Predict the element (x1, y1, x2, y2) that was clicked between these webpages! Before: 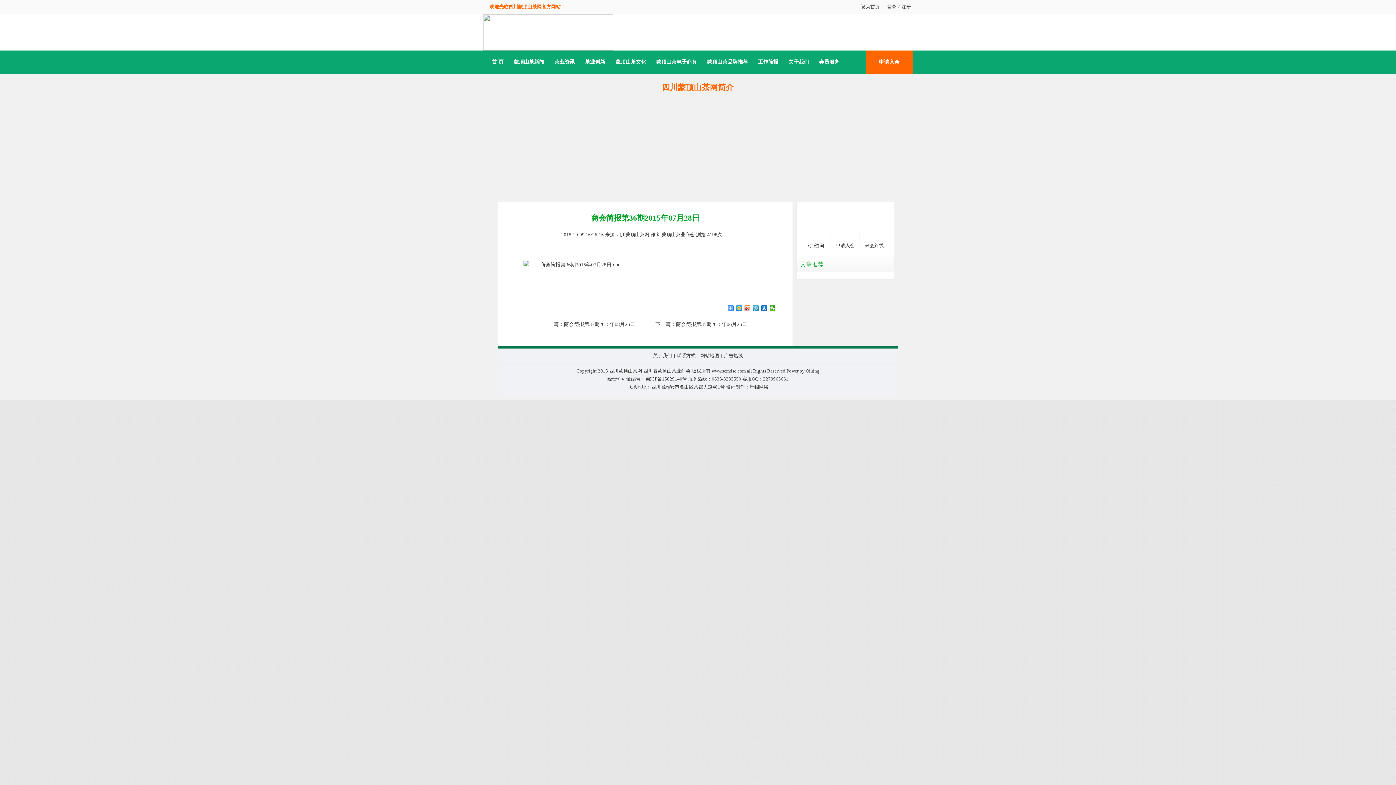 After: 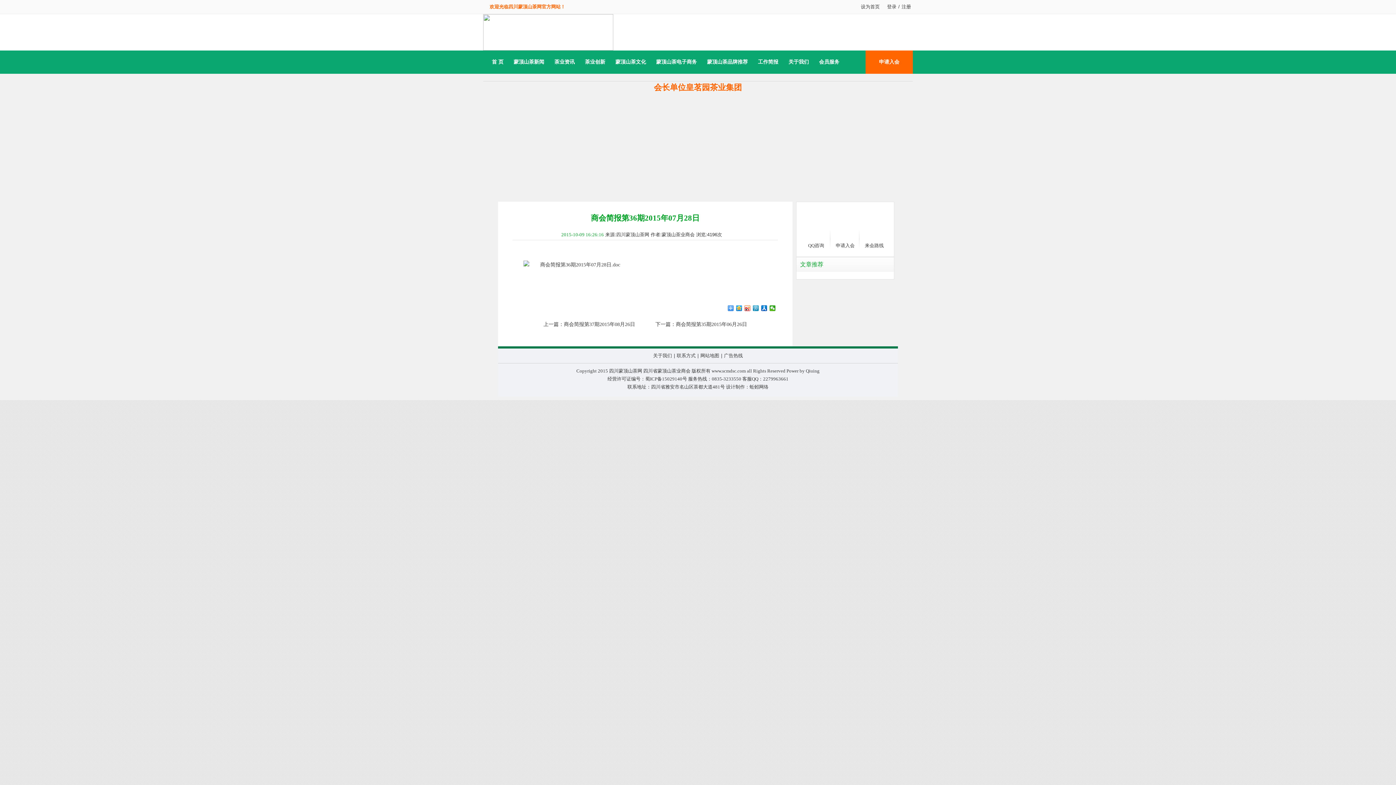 Action: label: 2015-10-09 16:26:16 bbox: (561, 232, 604, 237)